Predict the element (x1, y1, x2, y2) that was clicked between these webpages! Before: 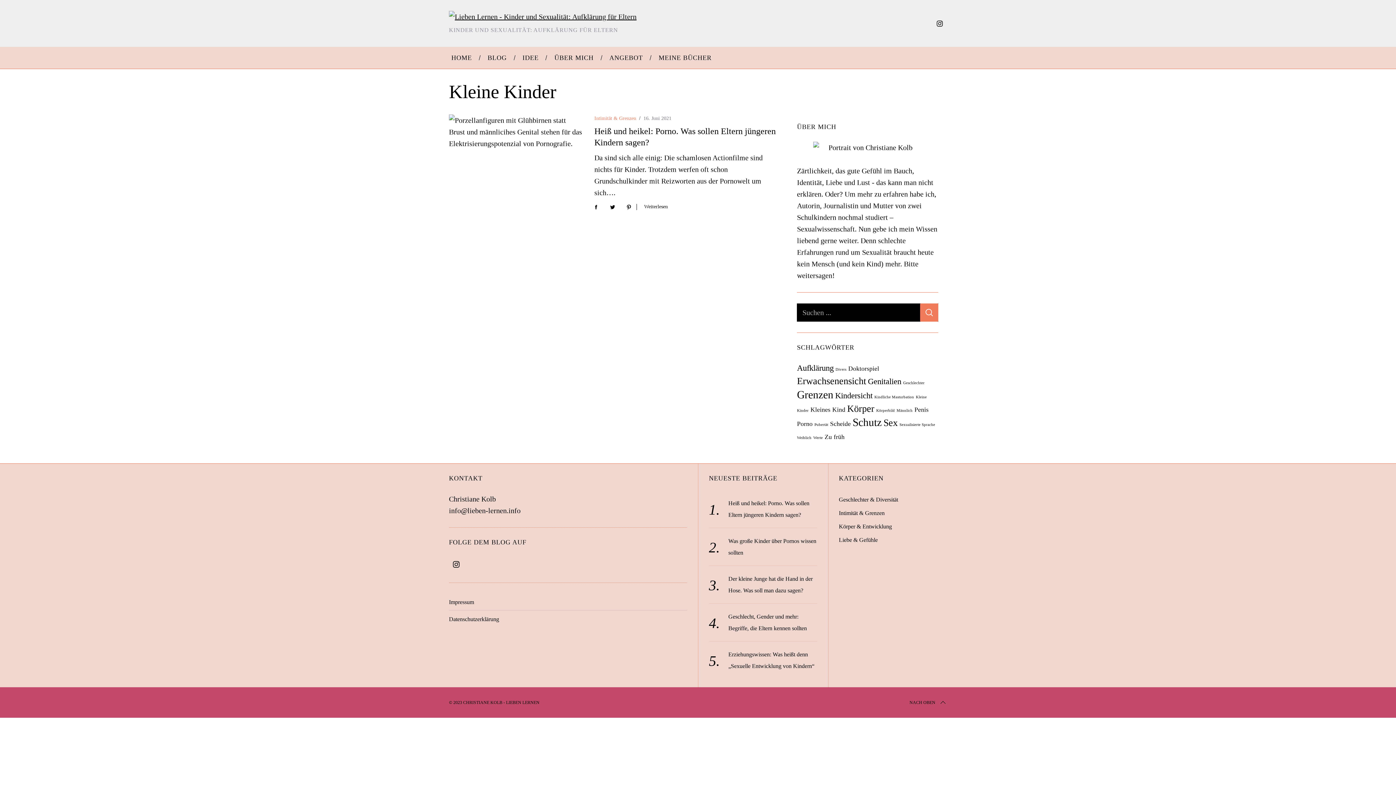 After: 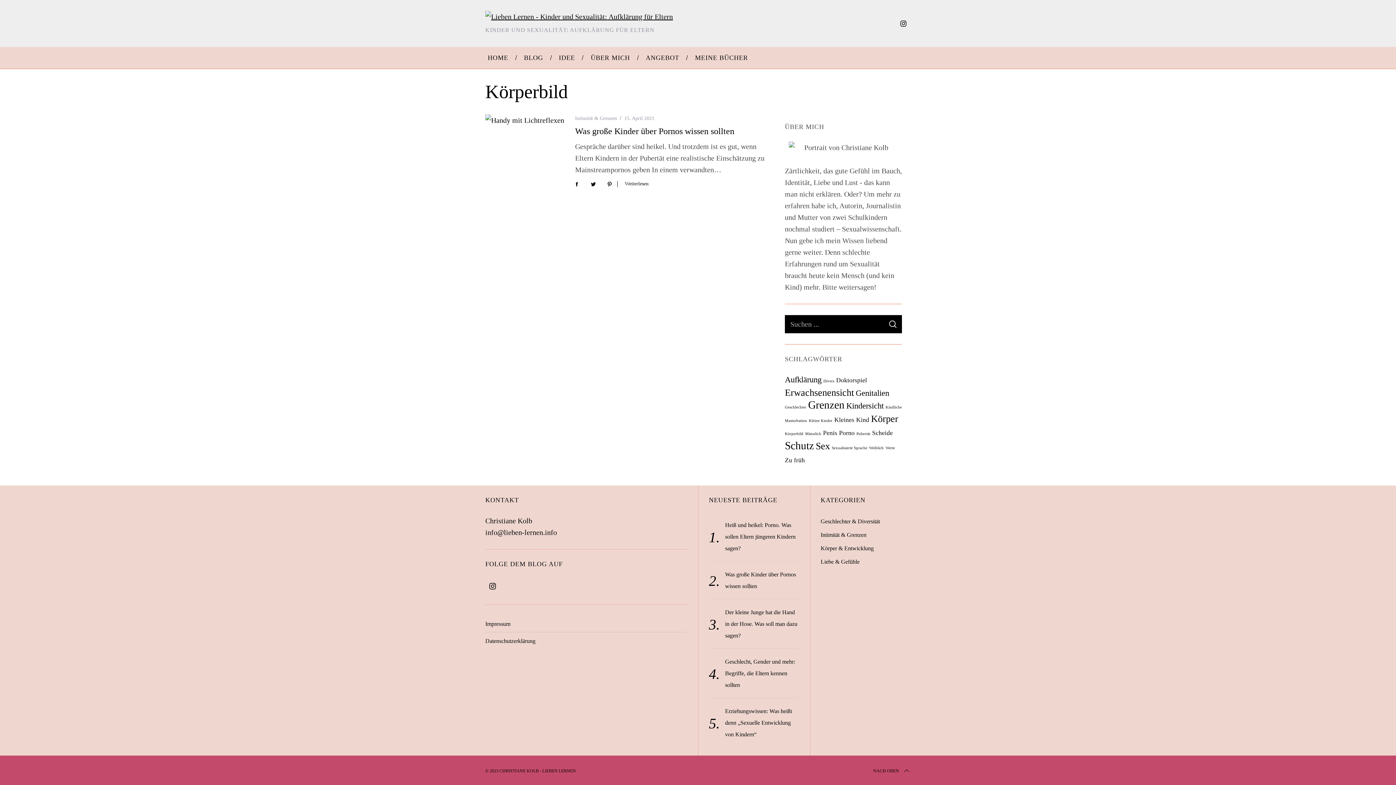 Action: label: Körperbild (1 Eintrag) bbox: (876, 408, 895, 412)